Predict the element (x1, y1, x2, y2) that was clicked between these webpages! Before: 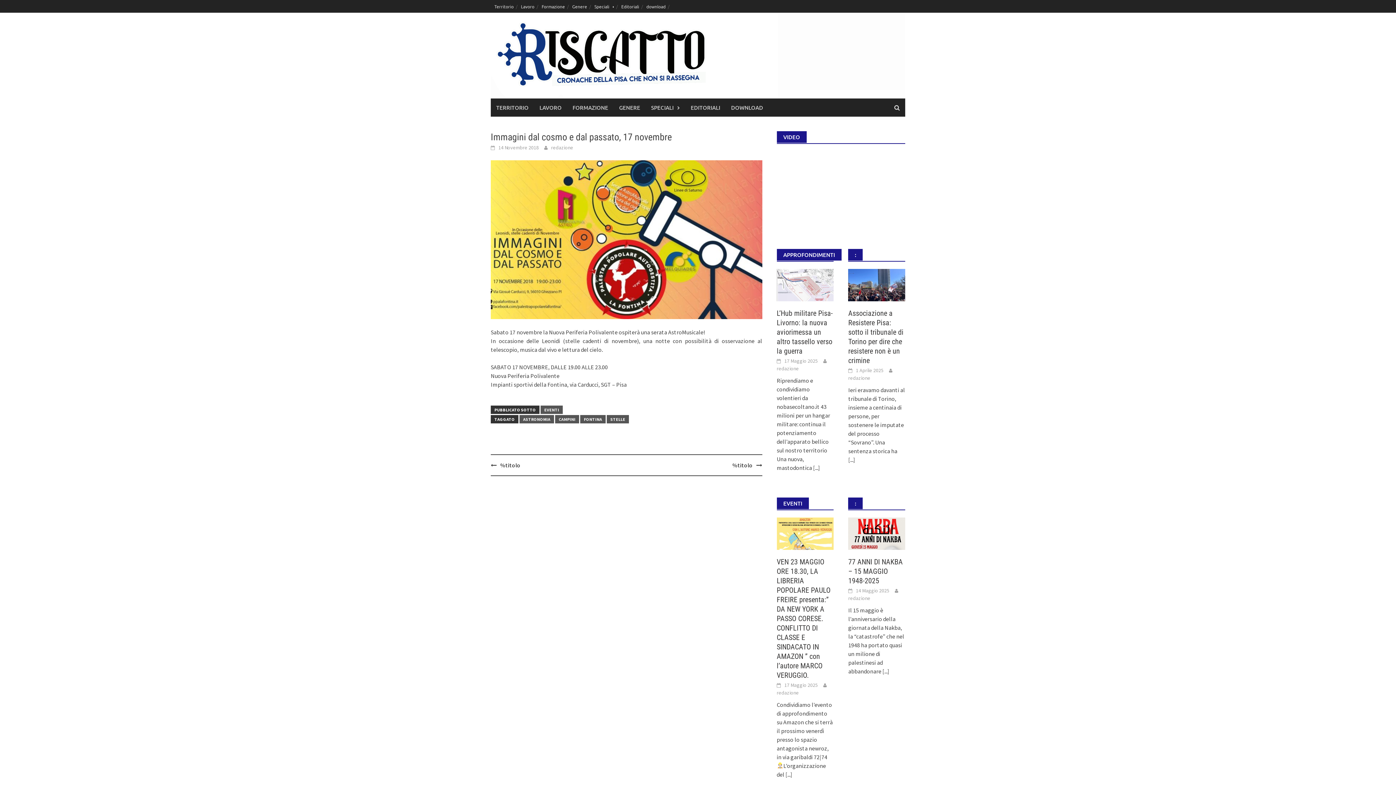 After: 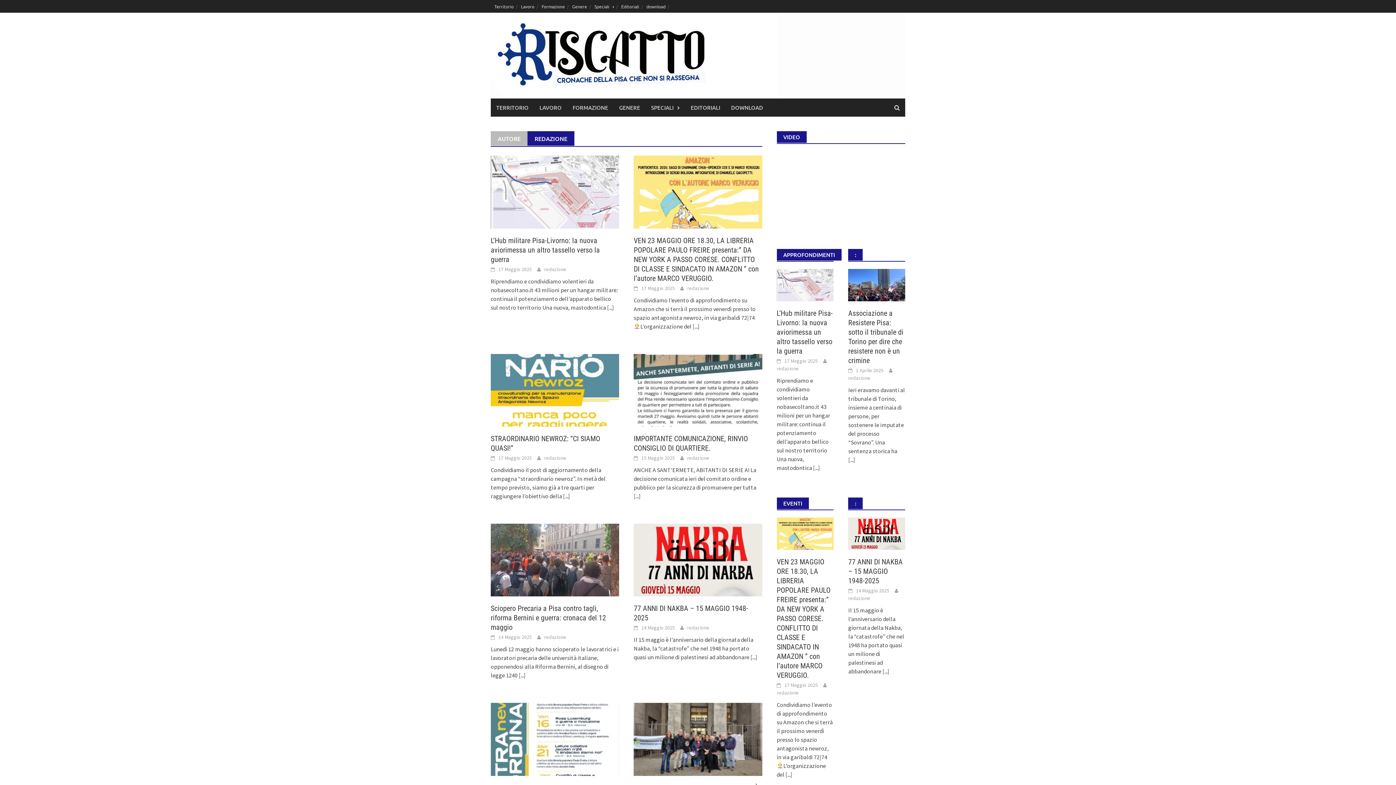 Action: label: redazione bbox: (551, 144, 573, 151)